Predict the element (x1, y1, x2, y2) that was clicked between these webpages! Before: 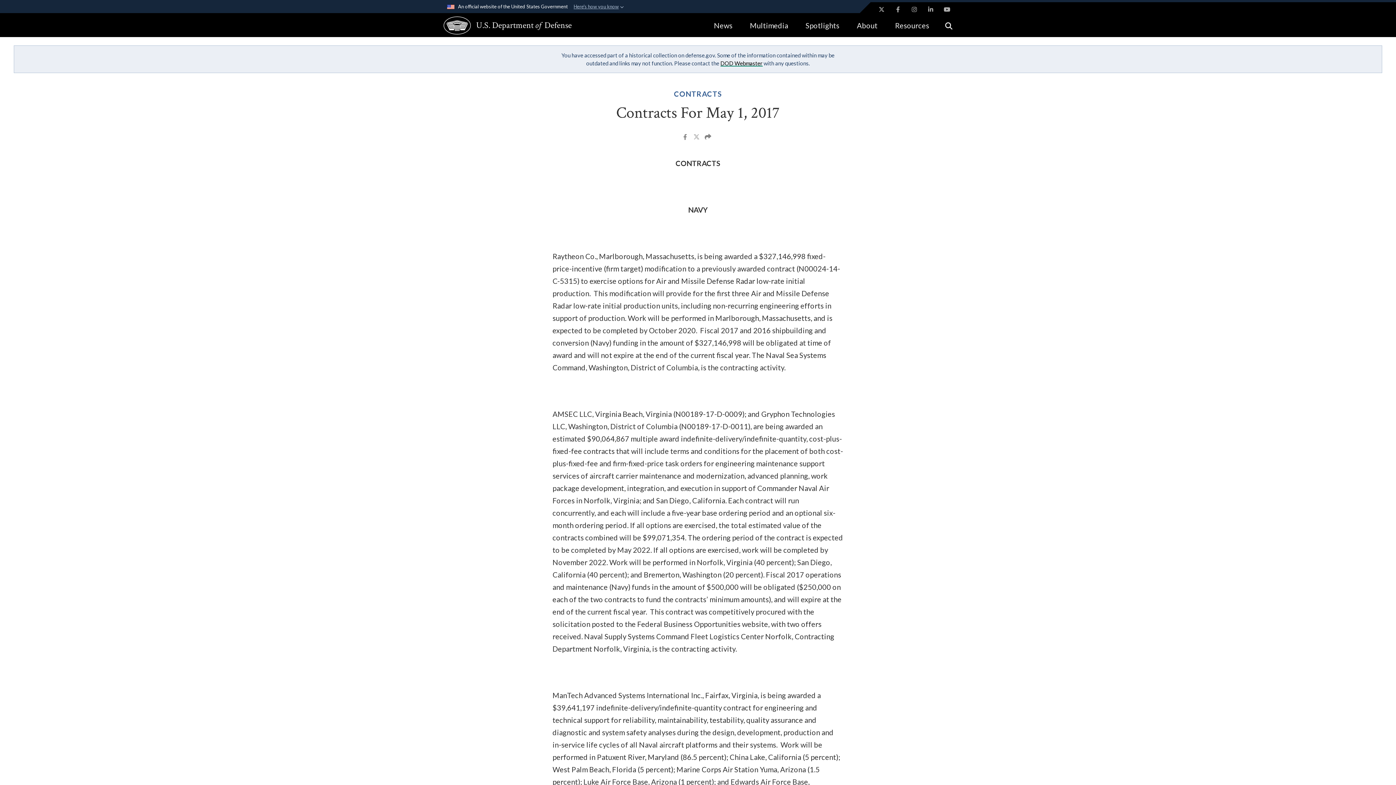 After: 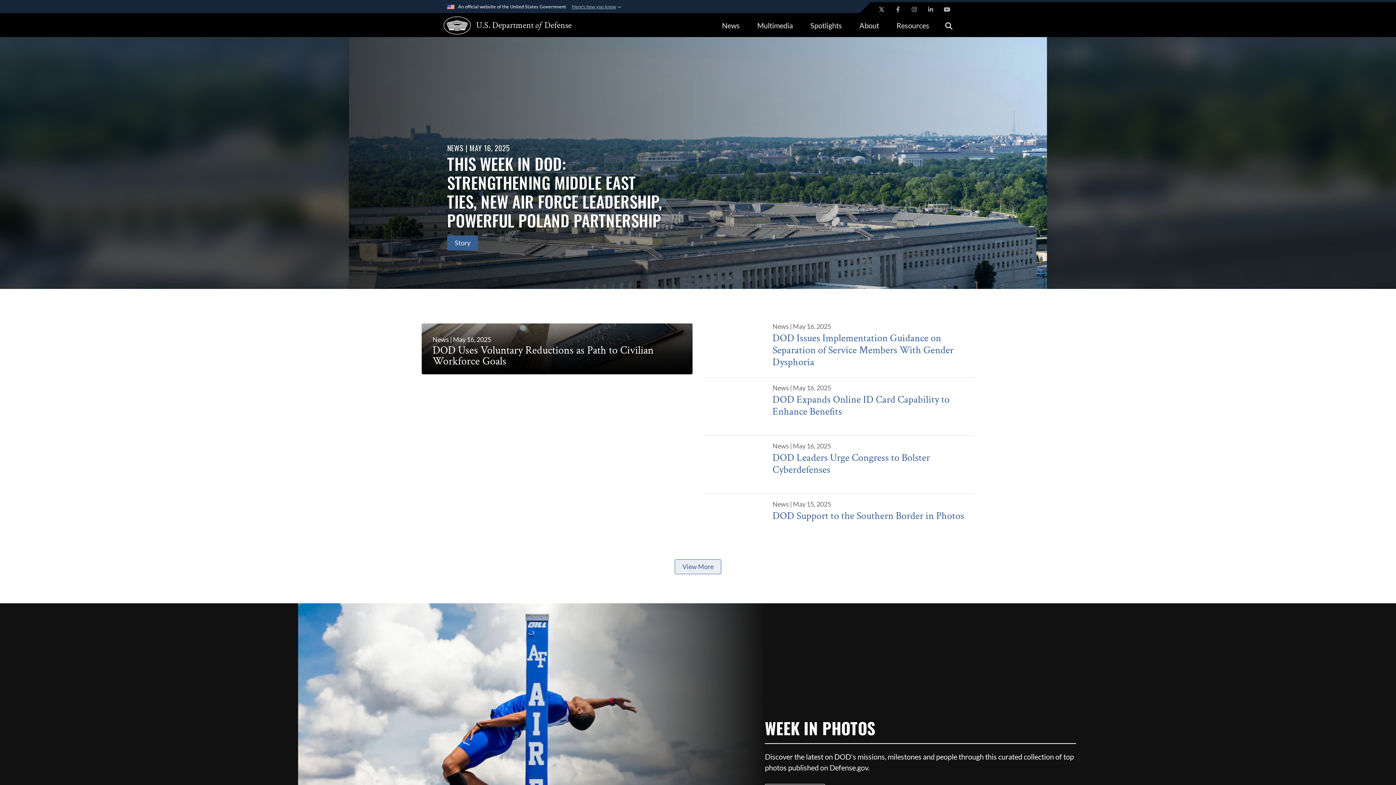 Action: label: U.S. DepartmentofDefense bbox: (443, 16, 547, 34)